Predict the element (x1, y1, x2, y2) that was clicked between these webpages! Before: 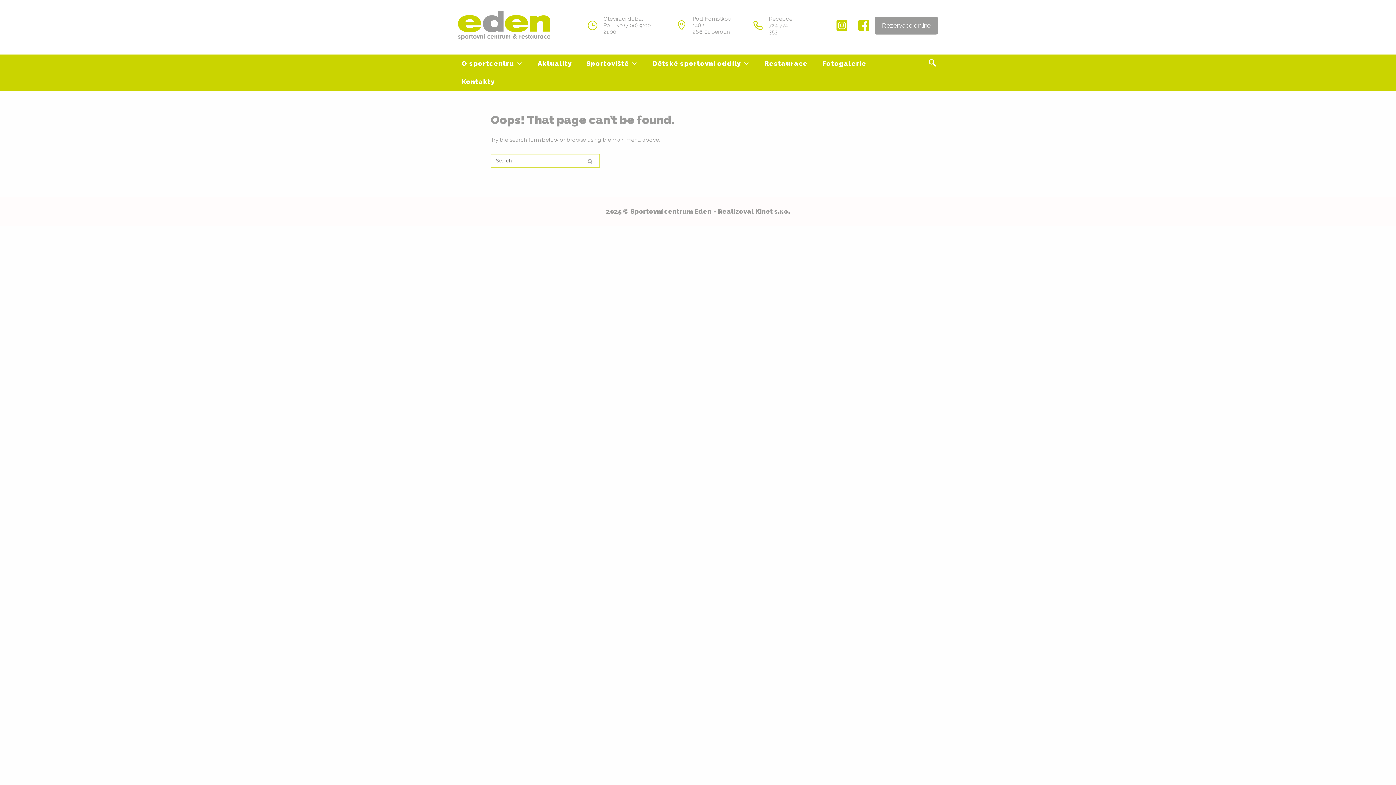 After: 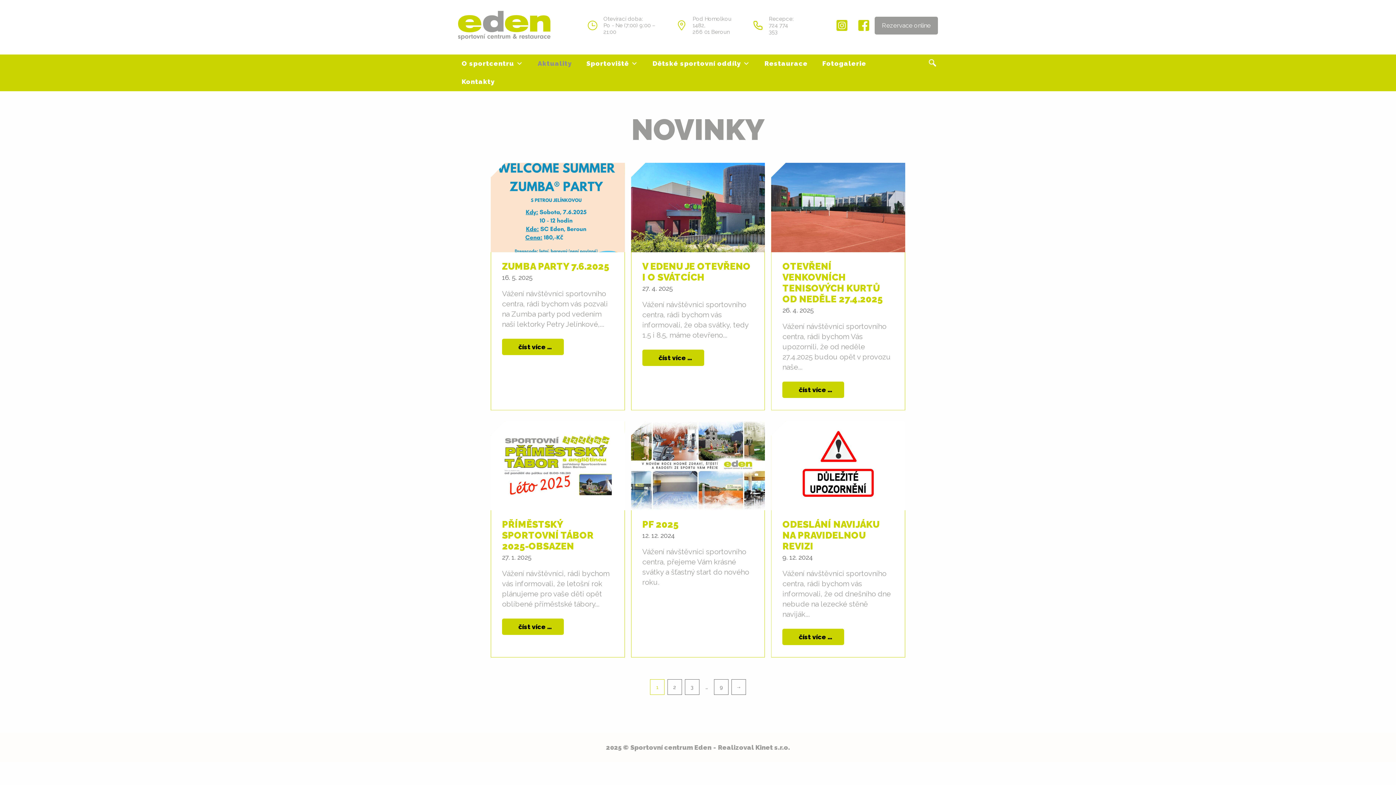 Action: label: Aktuality bbox: (534, 54, 572, 72)